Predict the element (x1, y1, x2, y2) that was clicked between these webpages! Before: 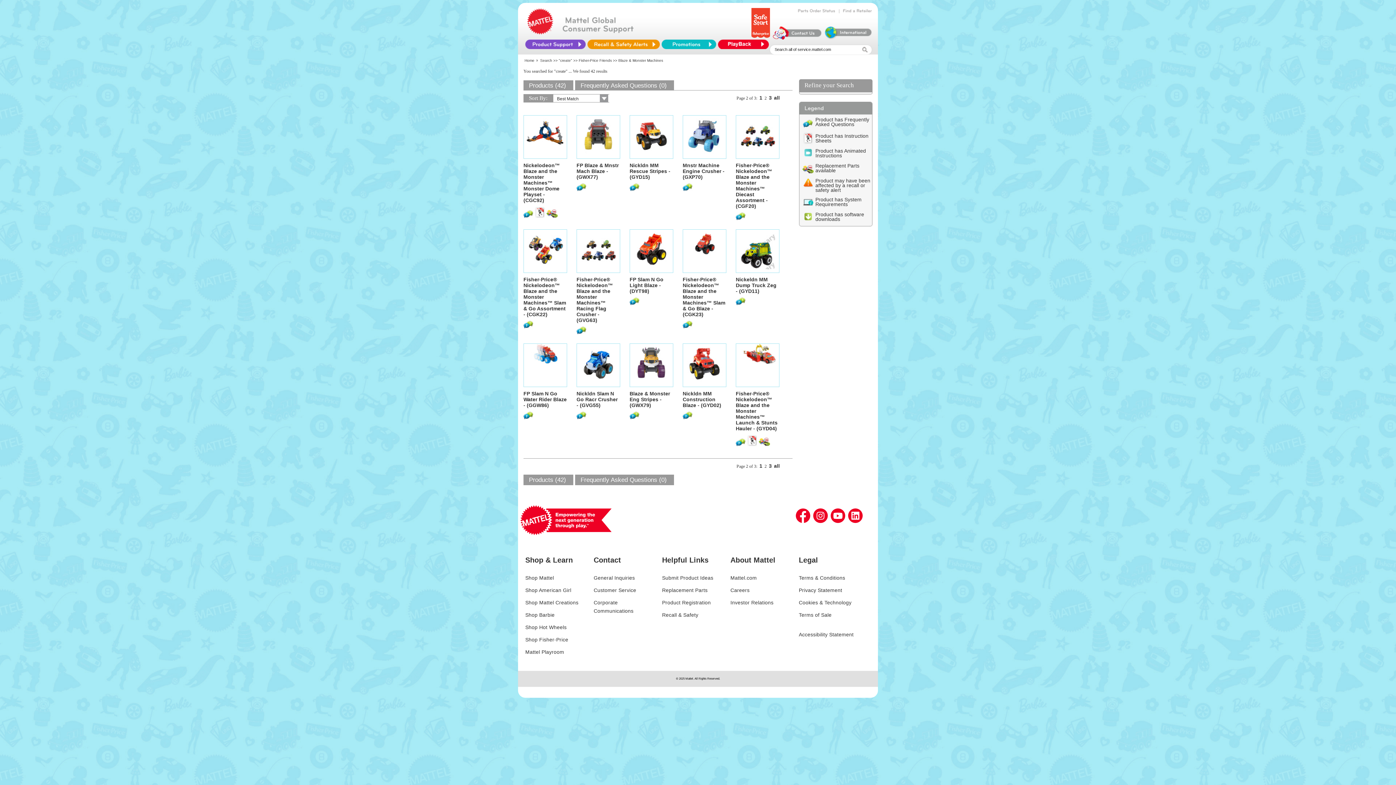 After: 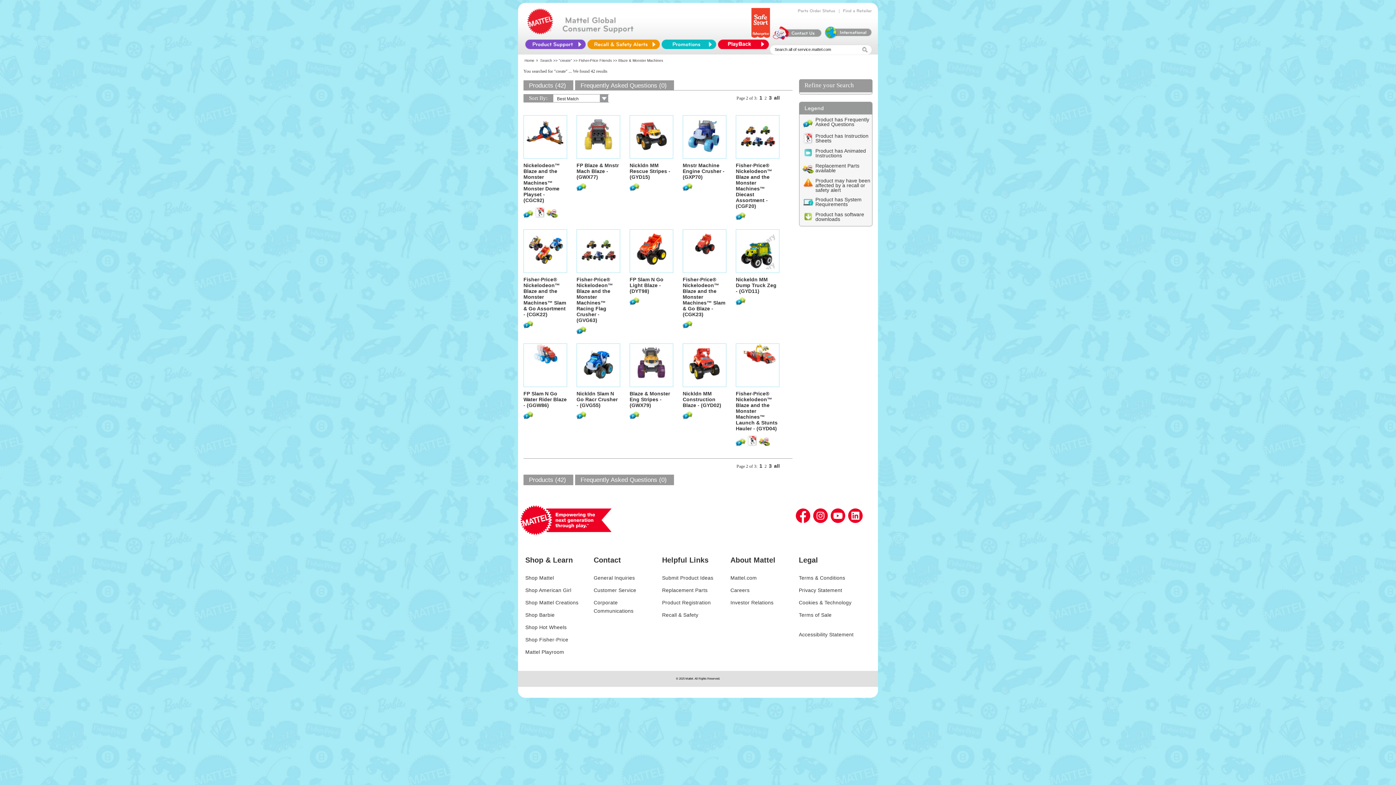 Action: bbox: (525, 575, 554, 581) label: Shop Mattel